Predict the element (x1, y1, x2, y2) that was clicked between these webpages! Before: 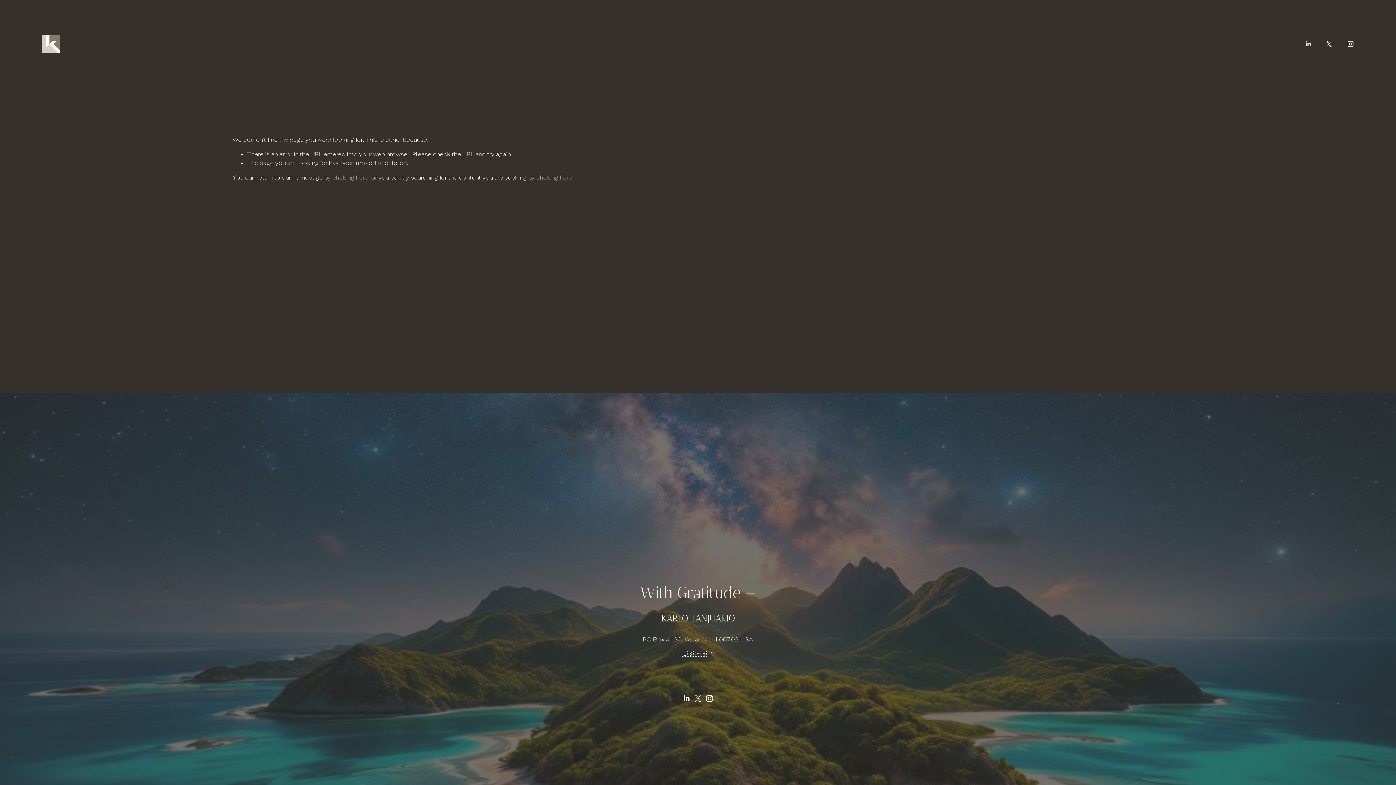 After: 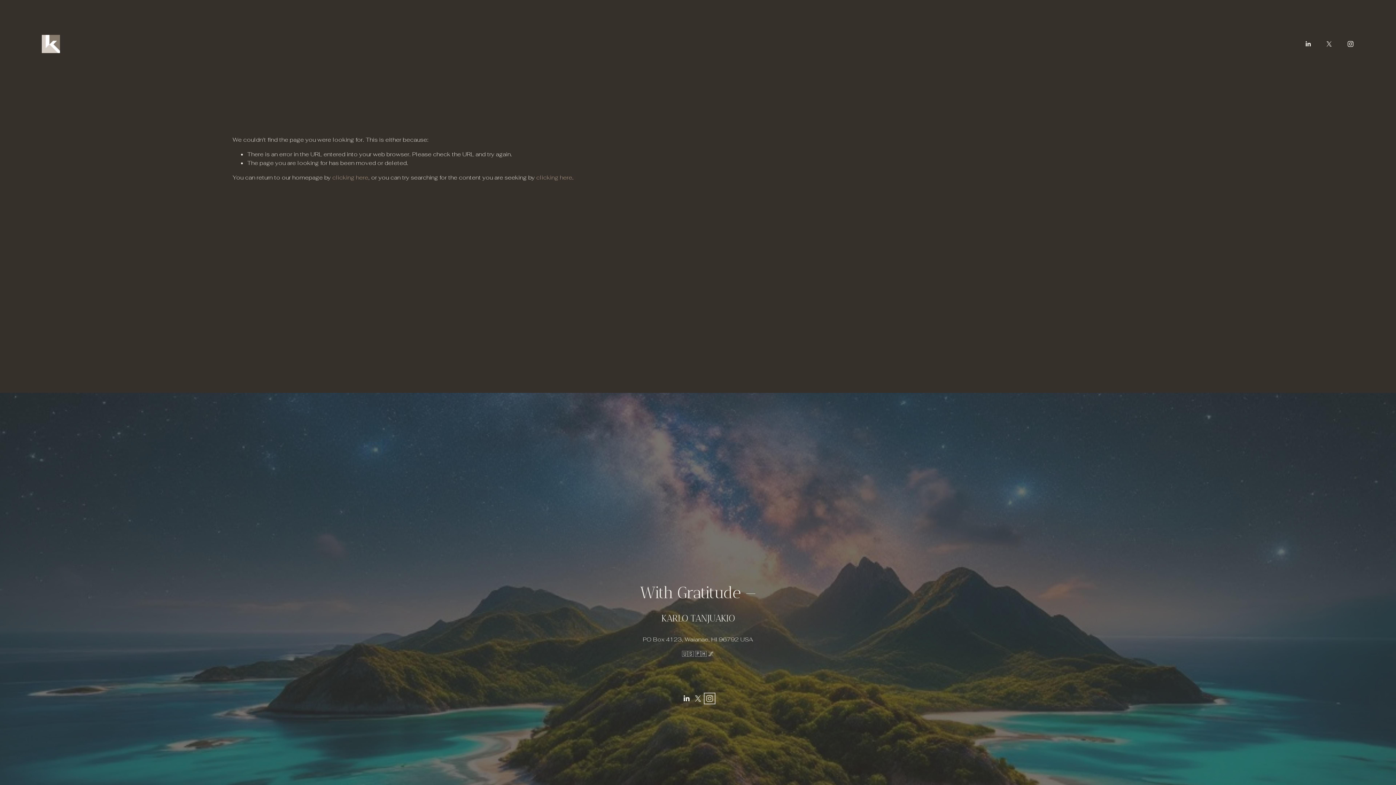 Action: label: Instagram bbox: (706, 695, 713, 702)